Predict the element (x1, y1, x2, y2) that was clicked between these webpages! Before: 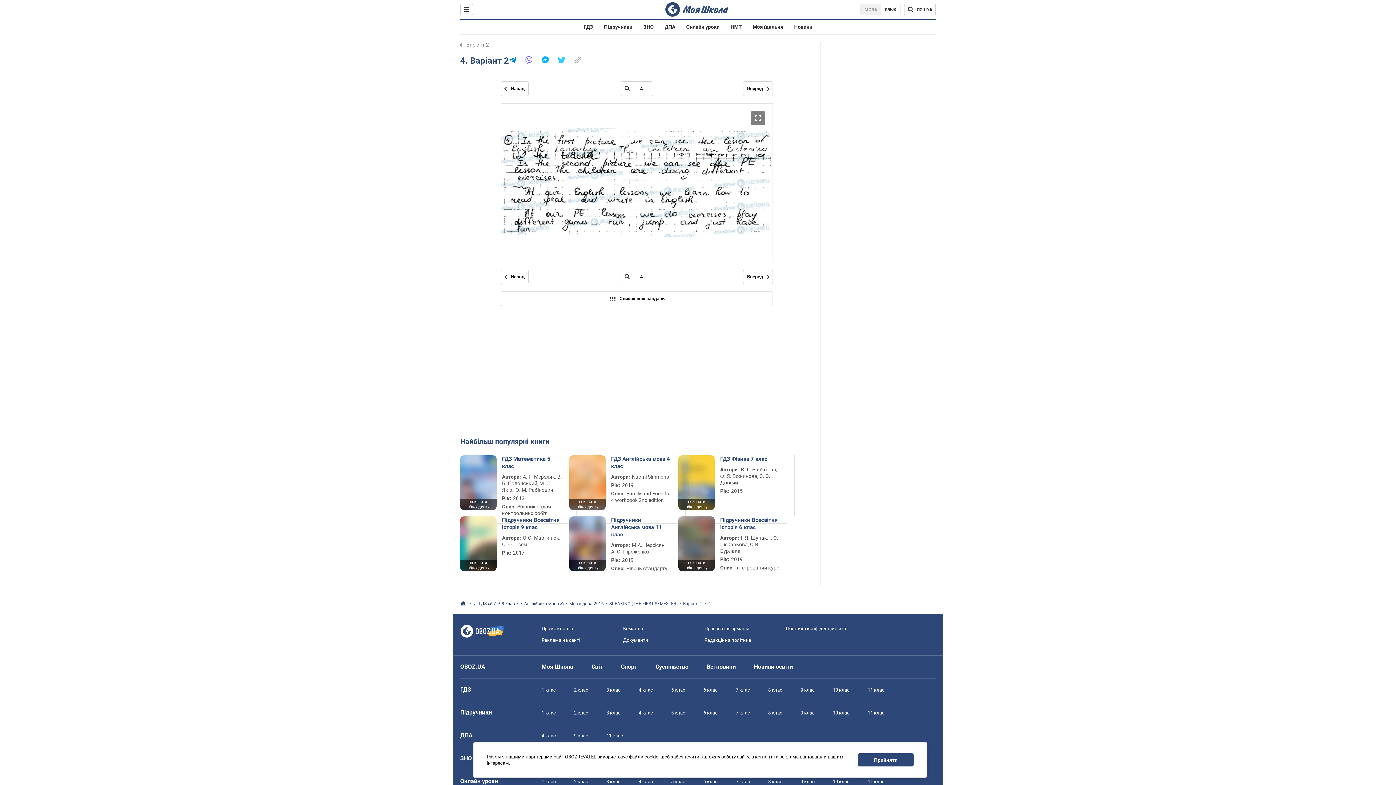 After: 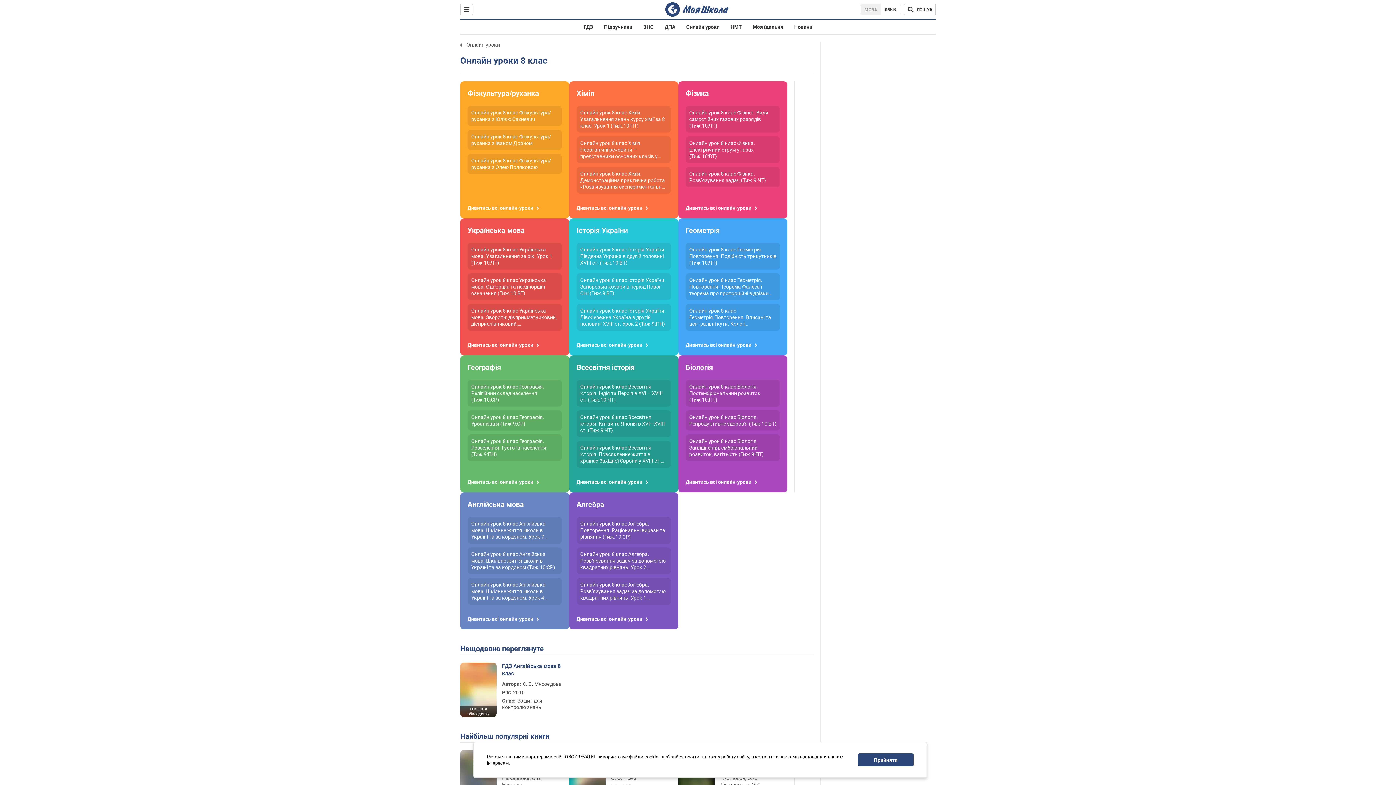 Action: label: 8 клас bbox: (768, 779, 782, 784)